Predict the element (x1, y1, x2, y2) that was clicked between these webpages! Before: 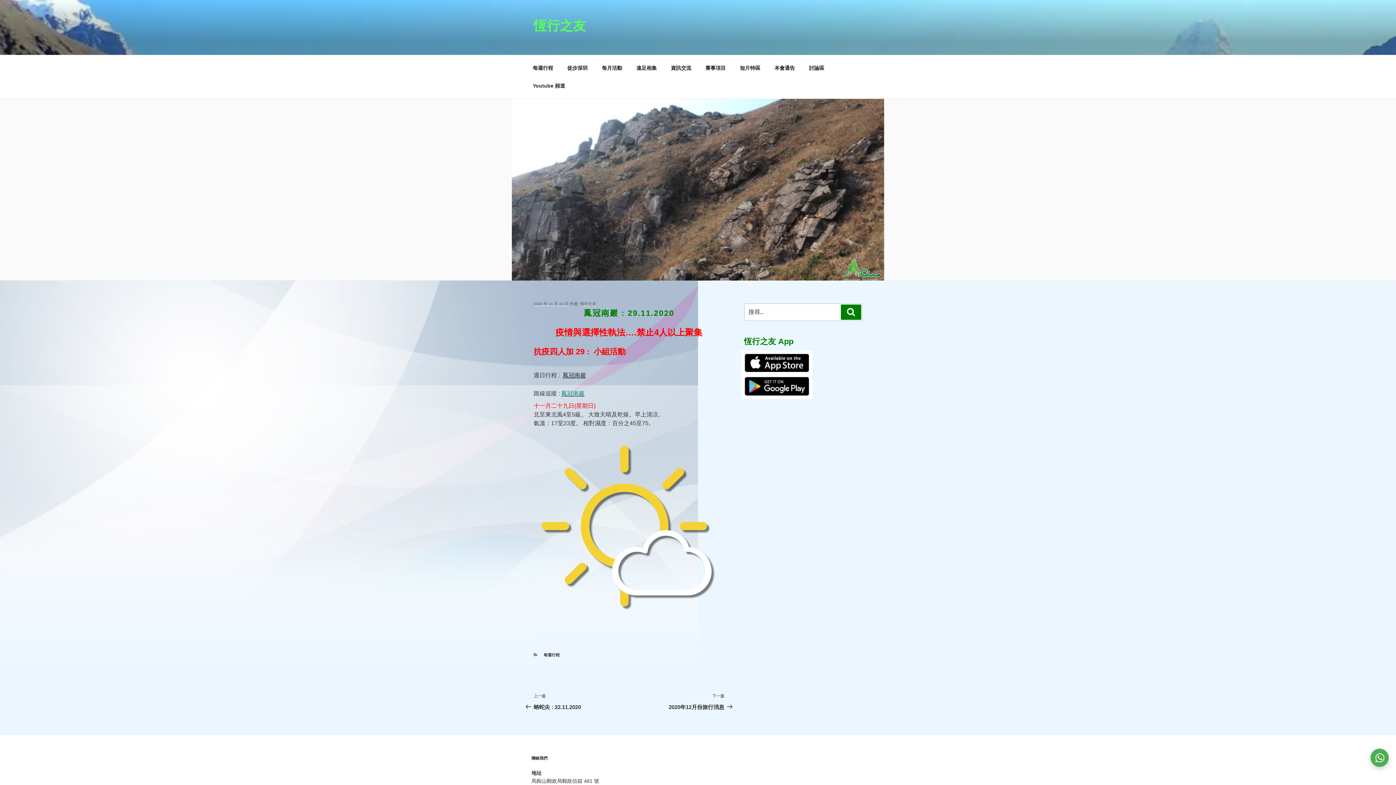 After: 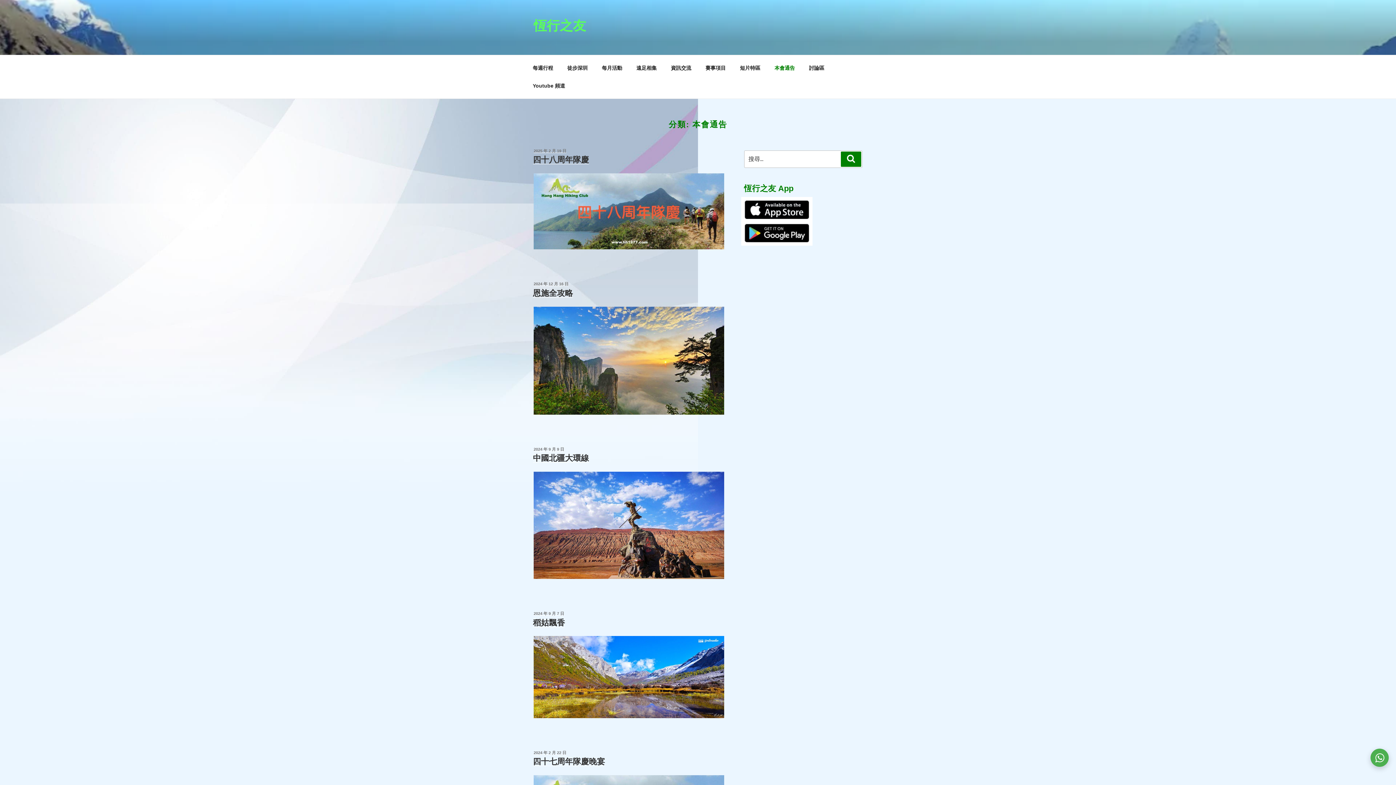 Action: label: 本會通告 bbox: (768, 59, 801, 76)